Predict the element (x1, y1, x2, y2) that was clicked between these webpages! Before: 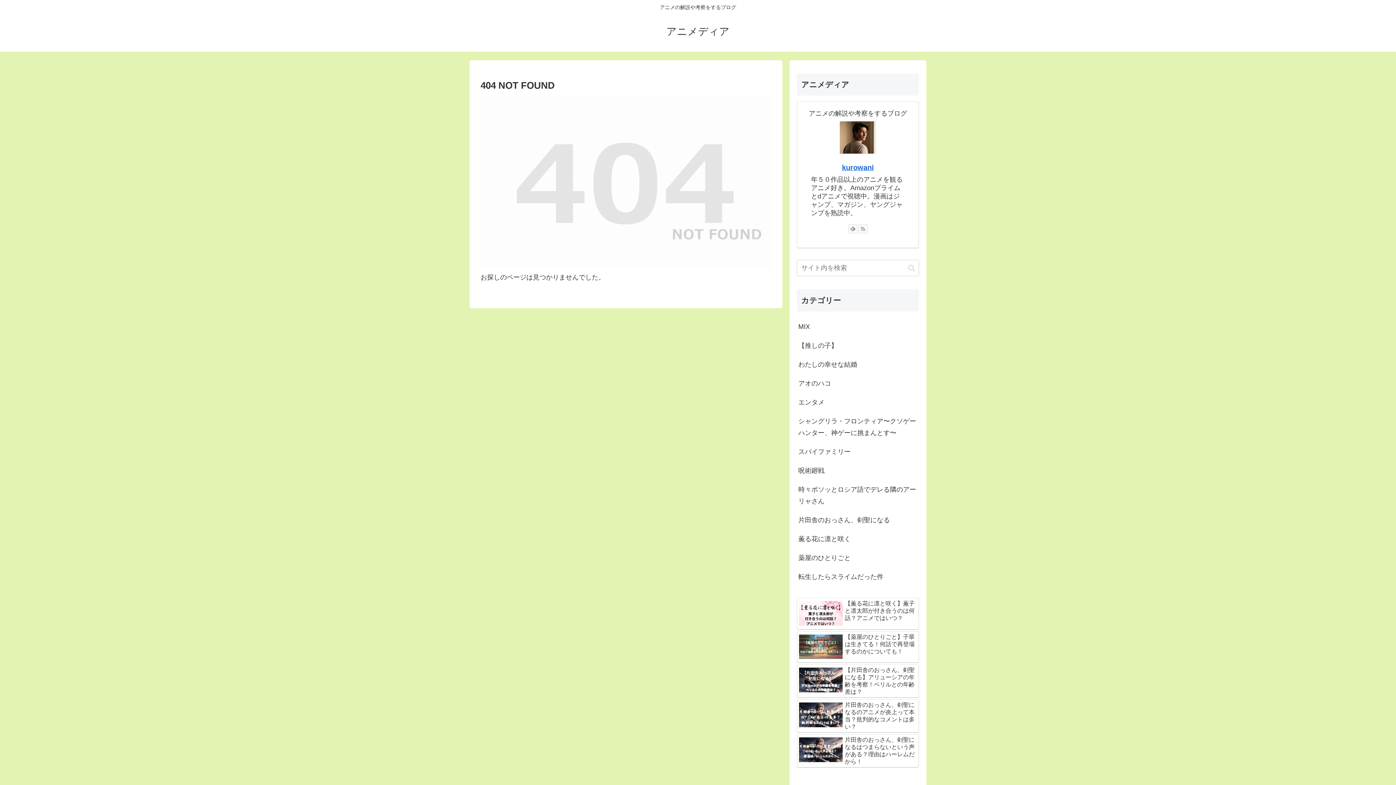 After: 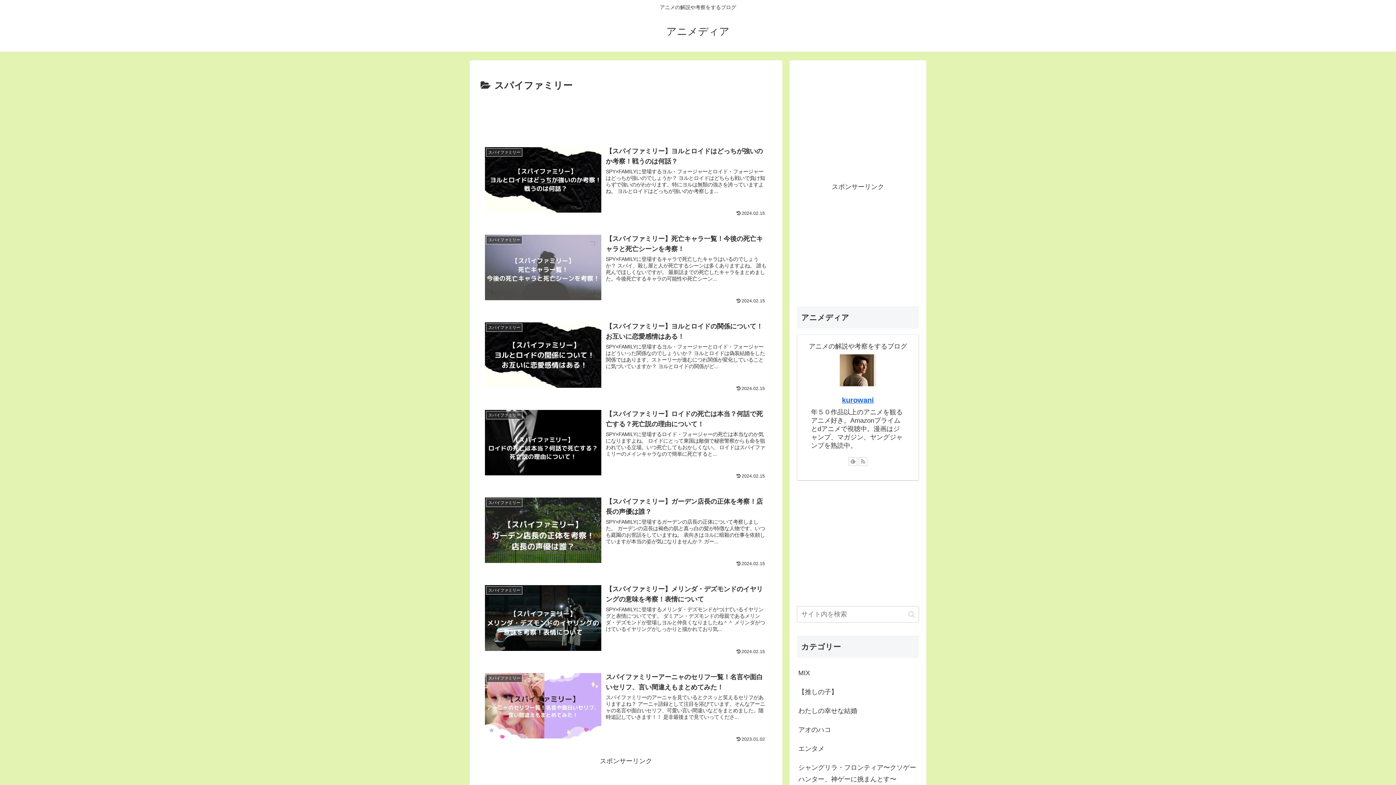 Action: label: スパイファミリー bbox: (797, 442, 919, 461)